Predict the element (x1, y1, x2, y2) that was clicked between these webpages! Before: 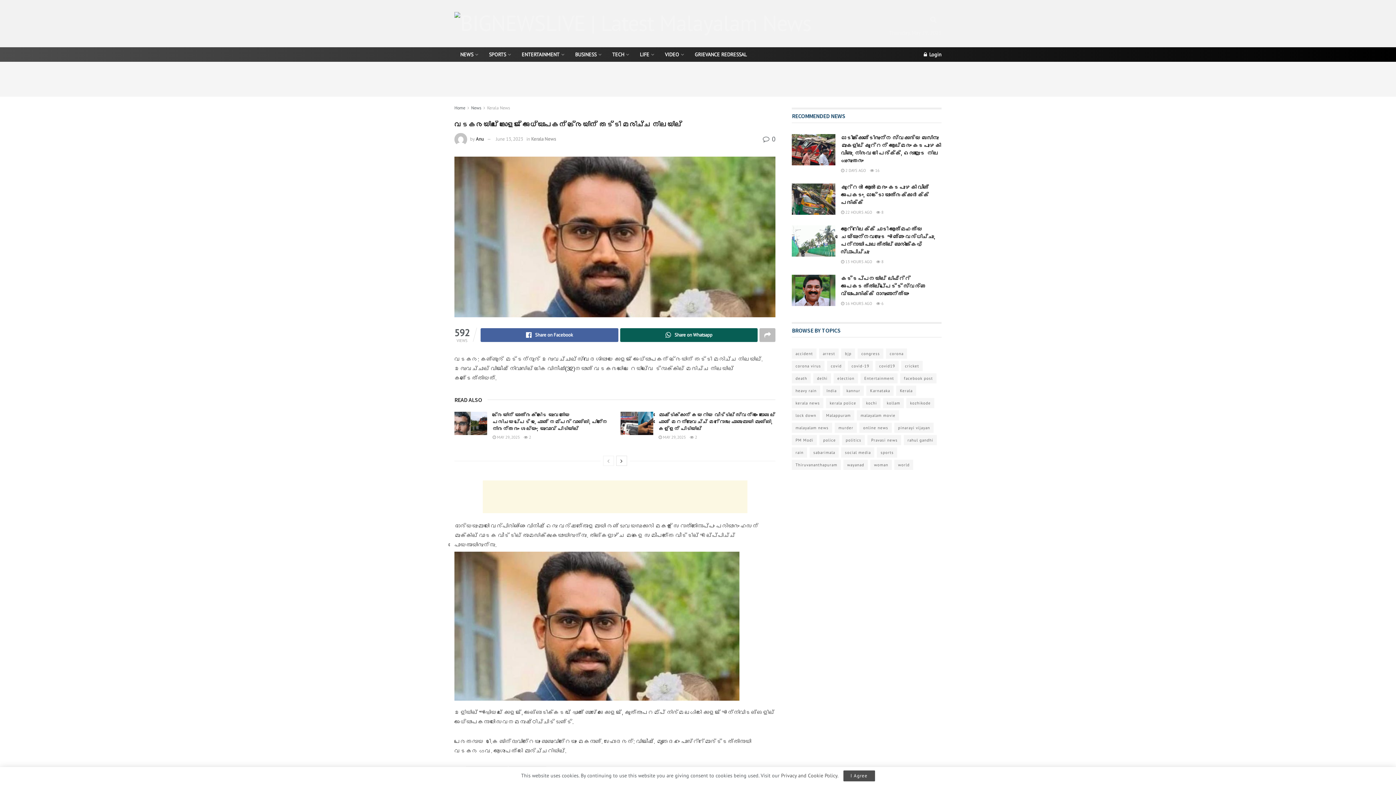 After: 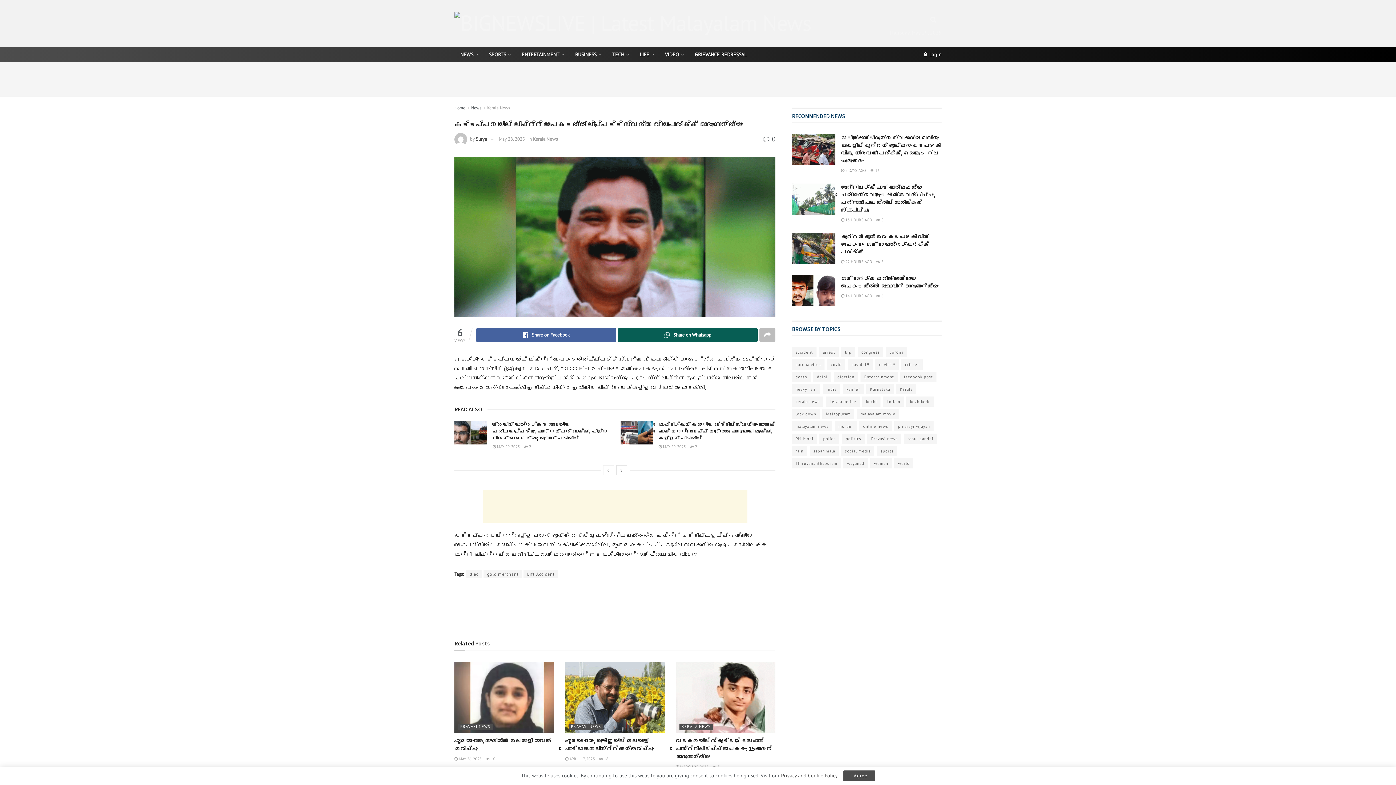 Action: bbox: (841, 275, 925, 297) label: കട്ടപ്പനയില്‍ ലിഫ്റ്റ് അപകടത്തില്‍പ്പെട്ട് സ്വര്‍ണ വ്യാപാരിക്ക് ദാരുണാന്ത്യം